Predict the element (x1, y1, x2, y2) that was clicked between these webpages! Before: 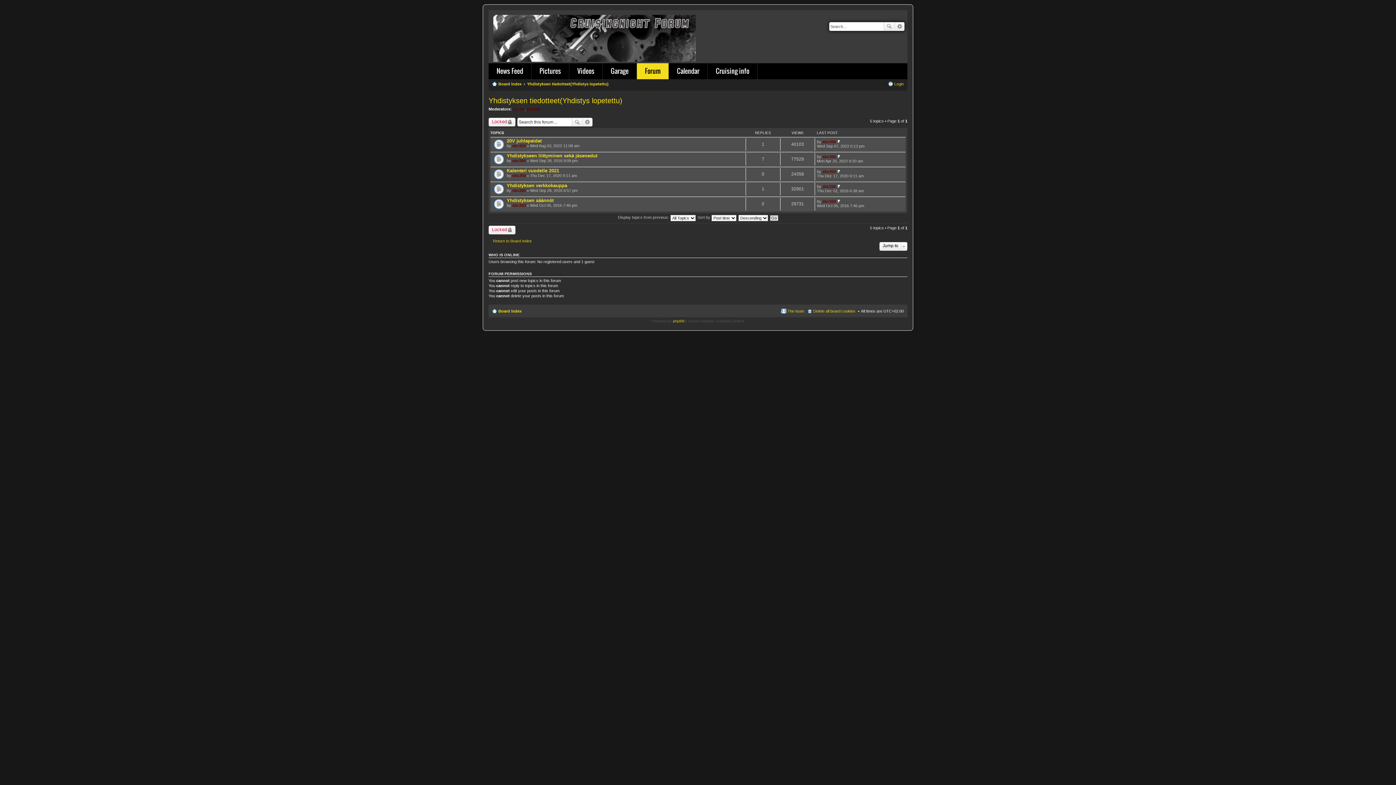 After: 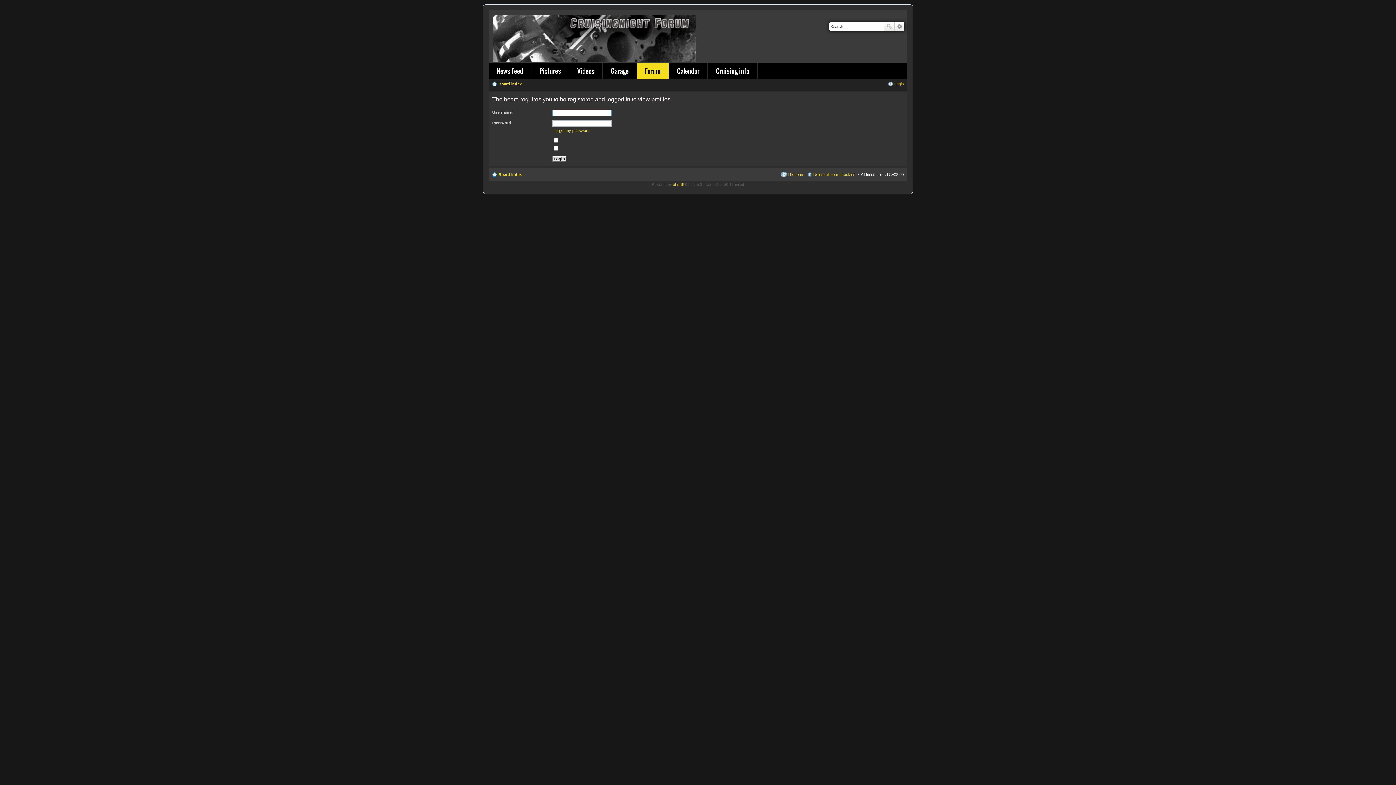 Action: label: sbc350 bbox: (512, 203, 525, 207)